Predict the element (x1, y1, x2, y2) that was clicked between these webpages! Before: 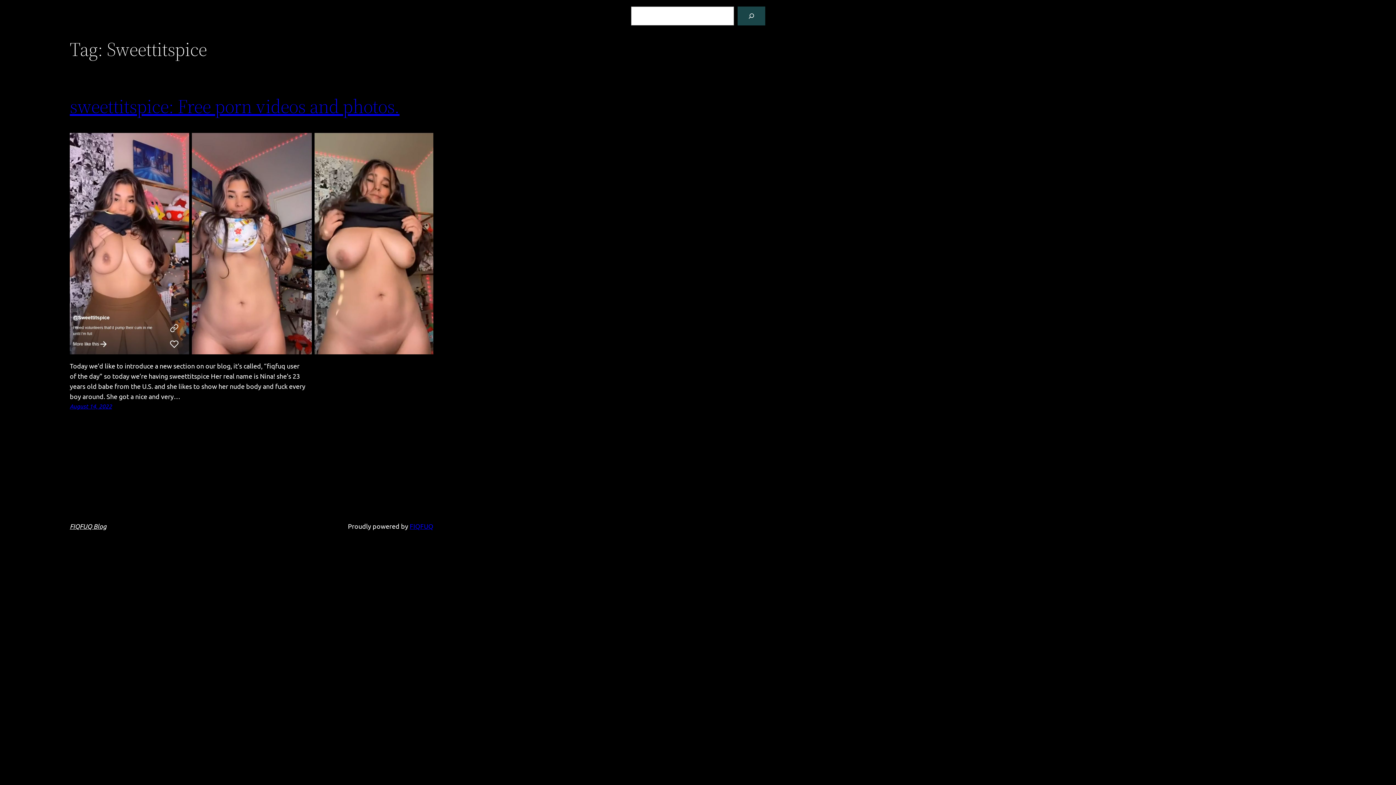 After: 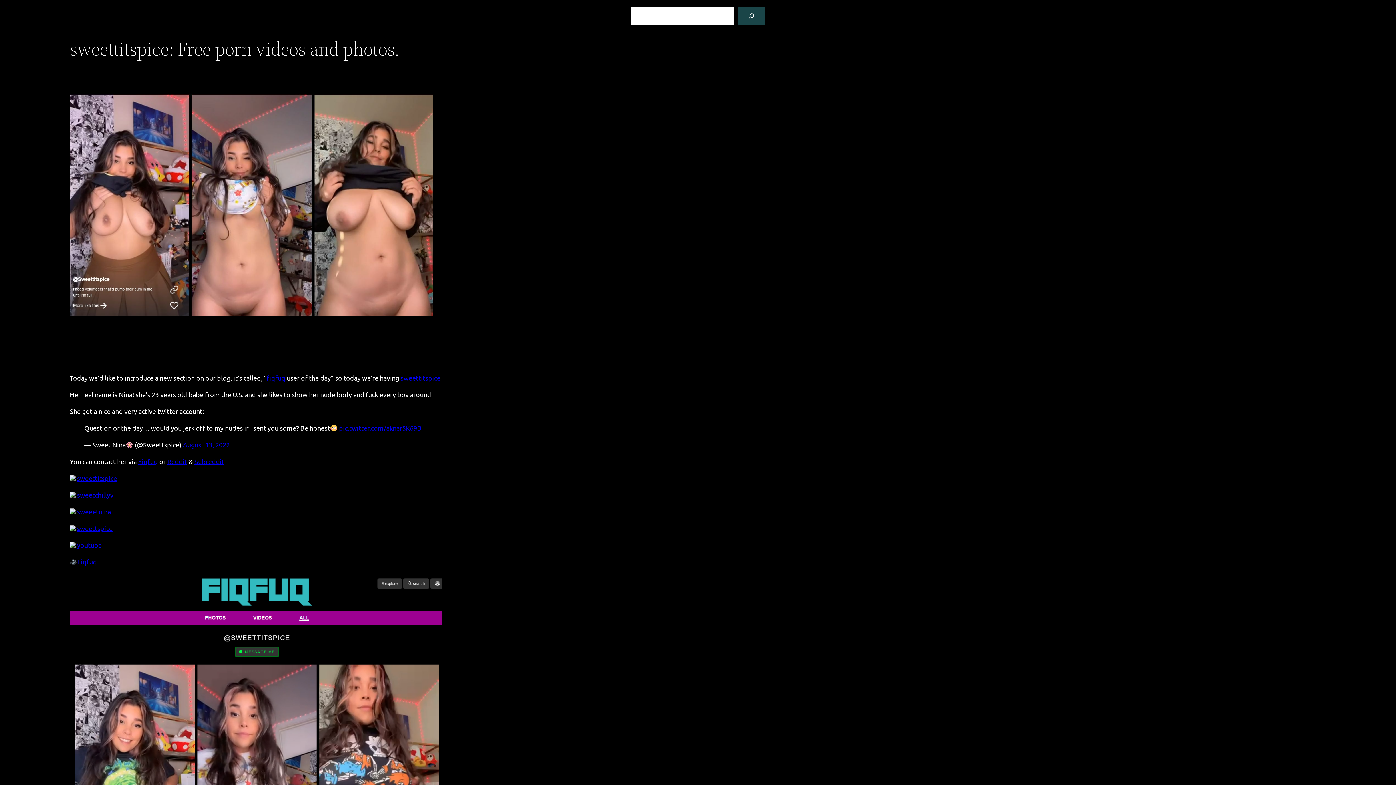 Action: label: August 14, 2022 bbox: (69, 402, 112, 410)